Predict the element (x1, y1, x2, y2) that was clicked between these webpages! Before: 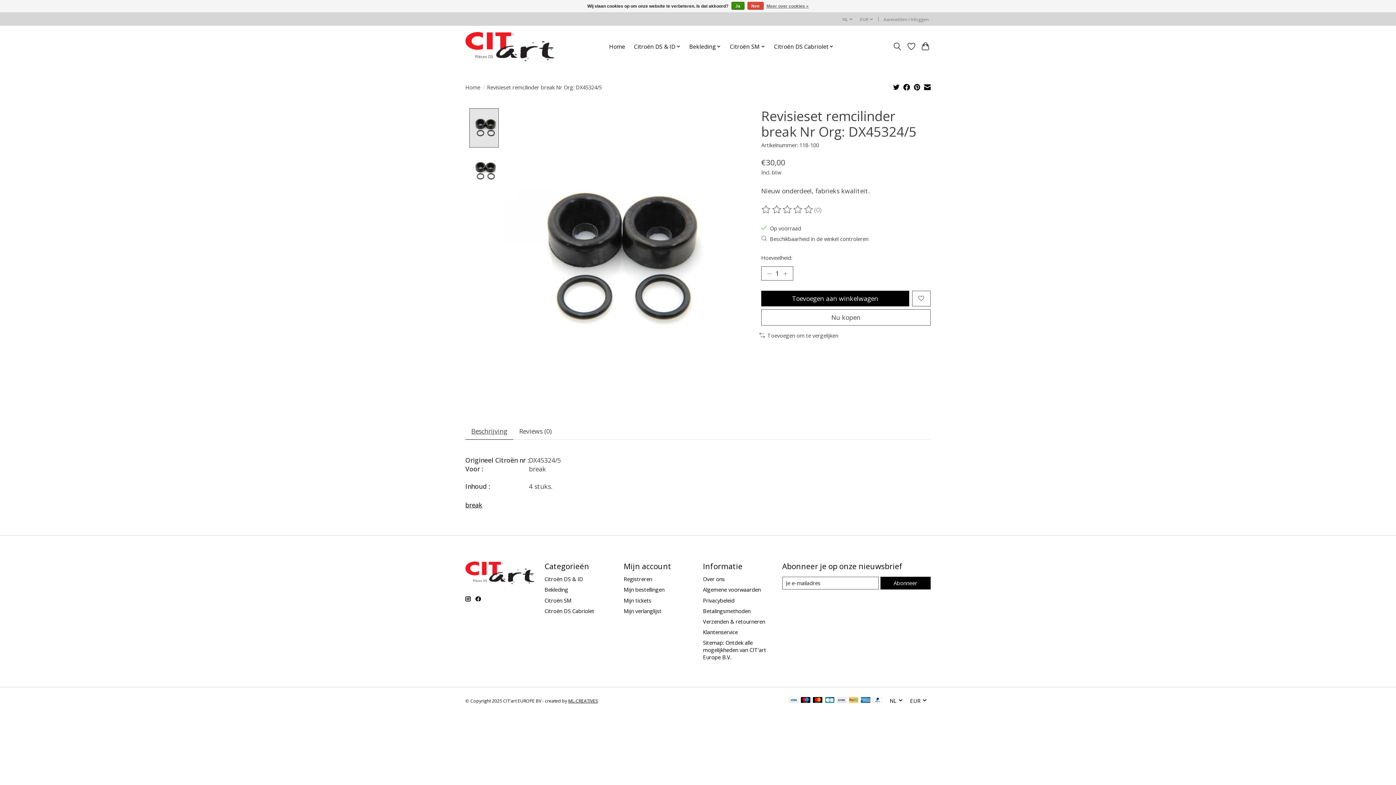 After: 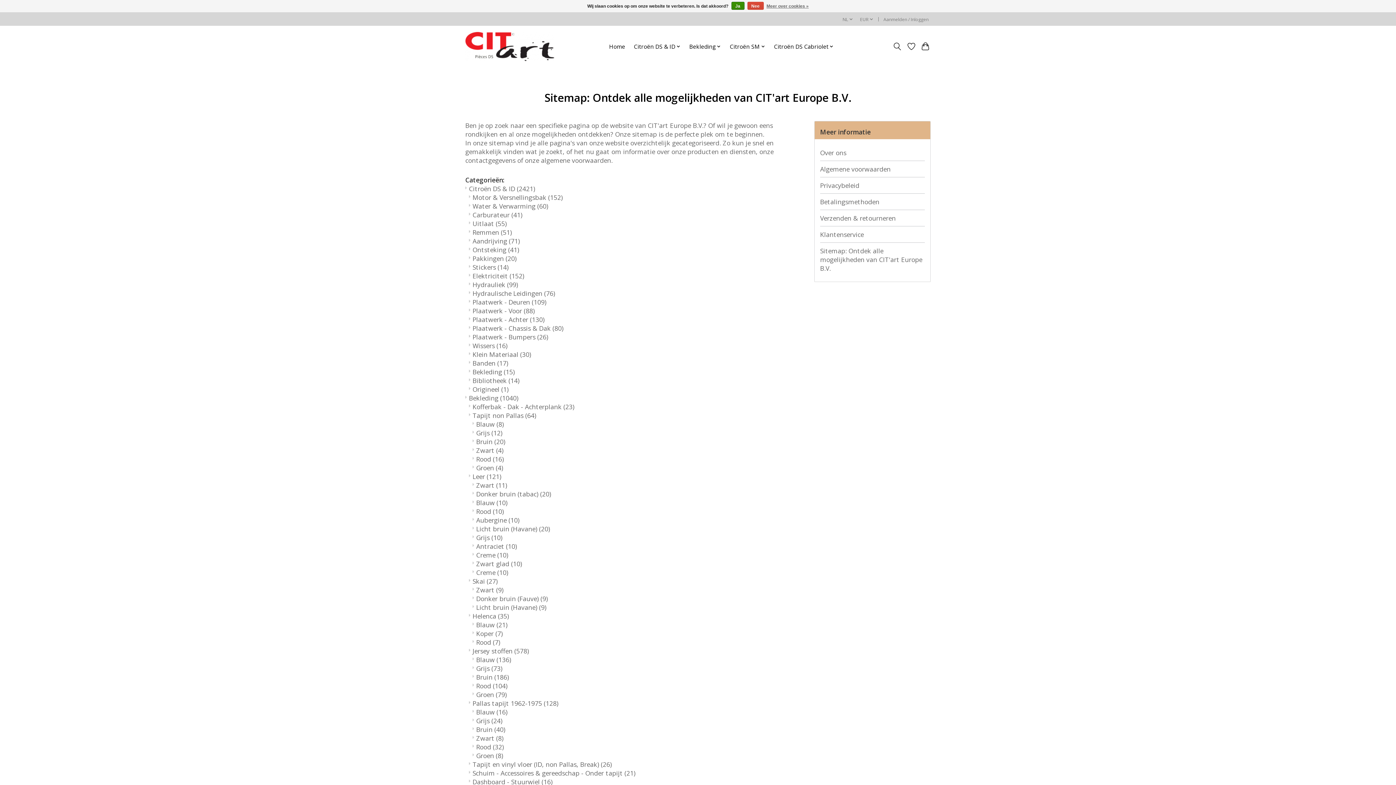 Action: label: Sitemap: Ontdek alle mogelijkheden van CIT'art Europe B.V. bbox: (703, 639, 766, 661)